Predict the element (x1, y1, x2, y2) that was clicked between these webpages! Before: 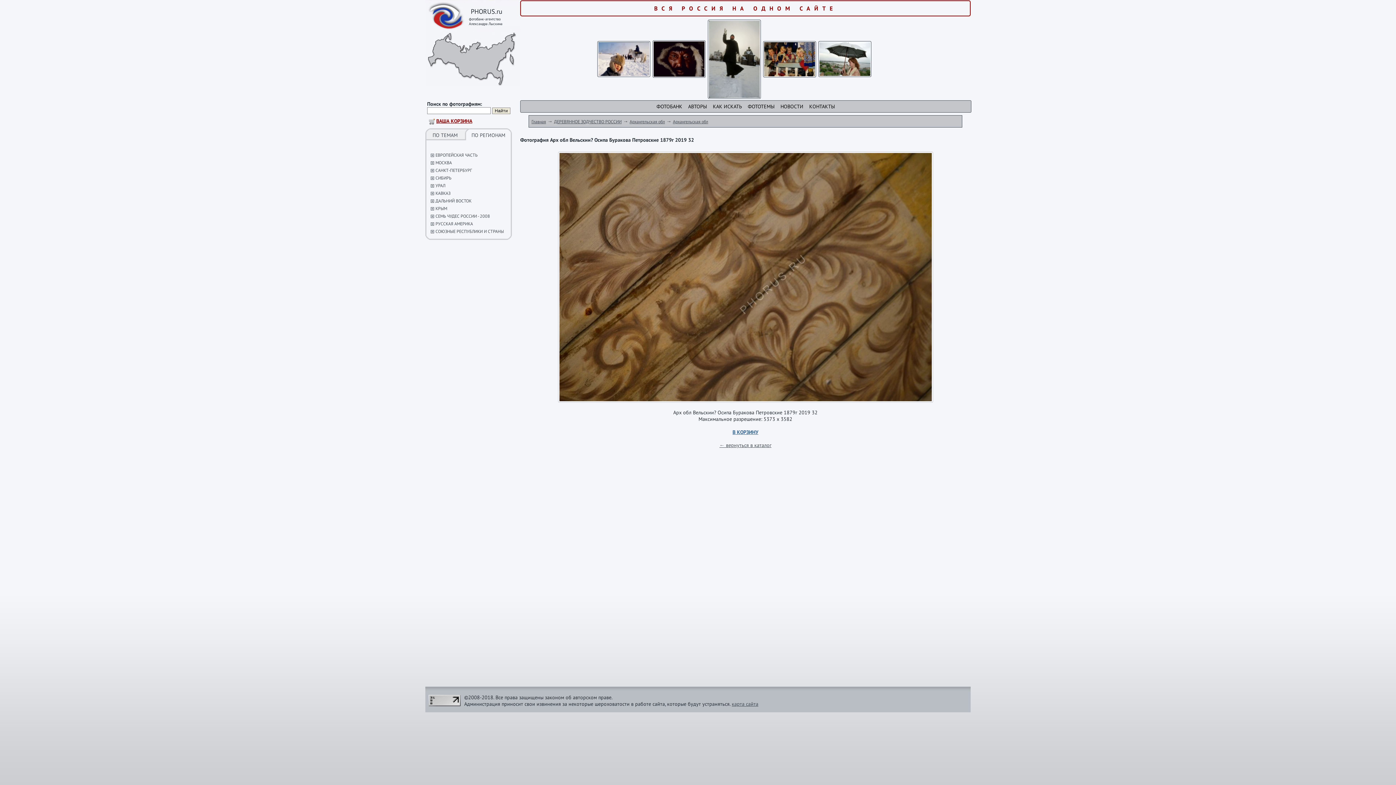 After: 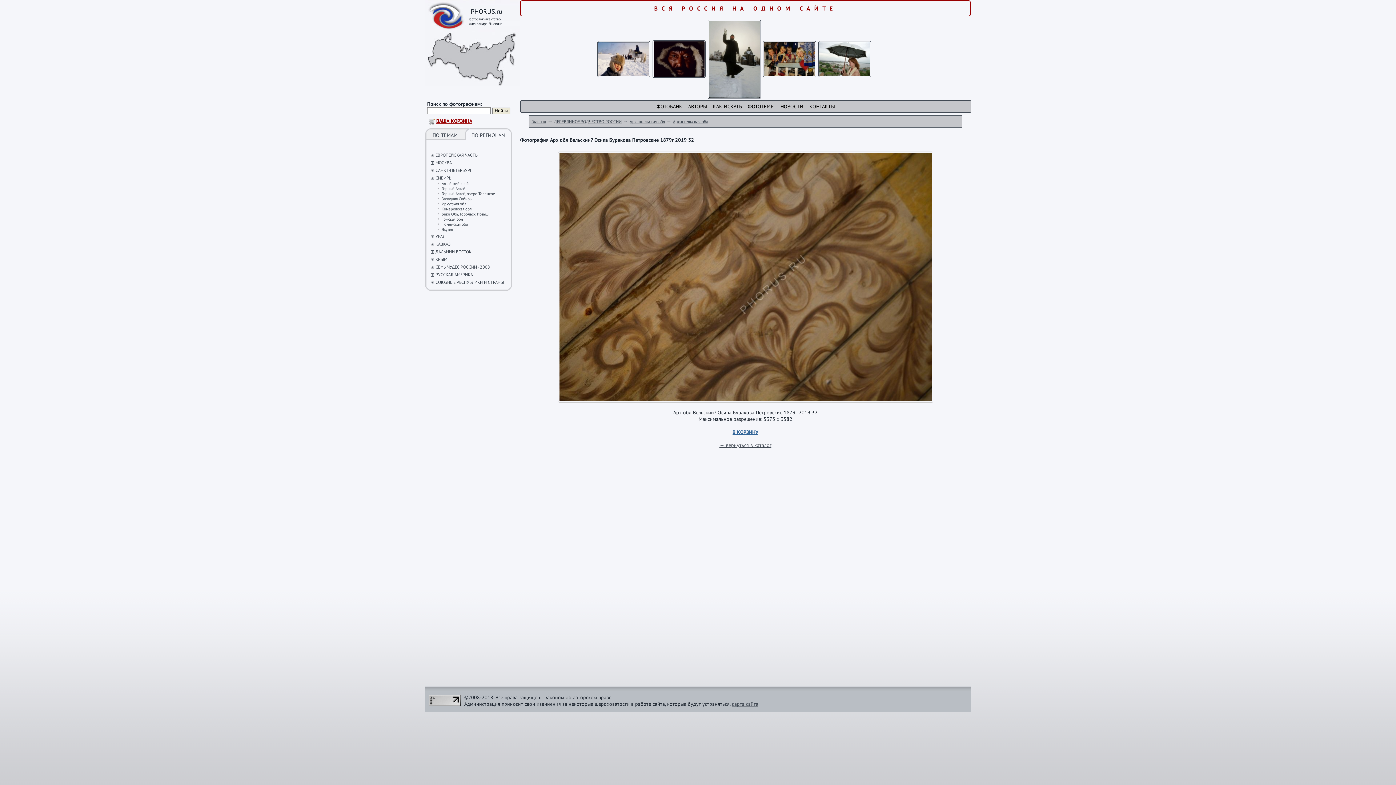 Action: bbox: (430, 174, 434, 180)